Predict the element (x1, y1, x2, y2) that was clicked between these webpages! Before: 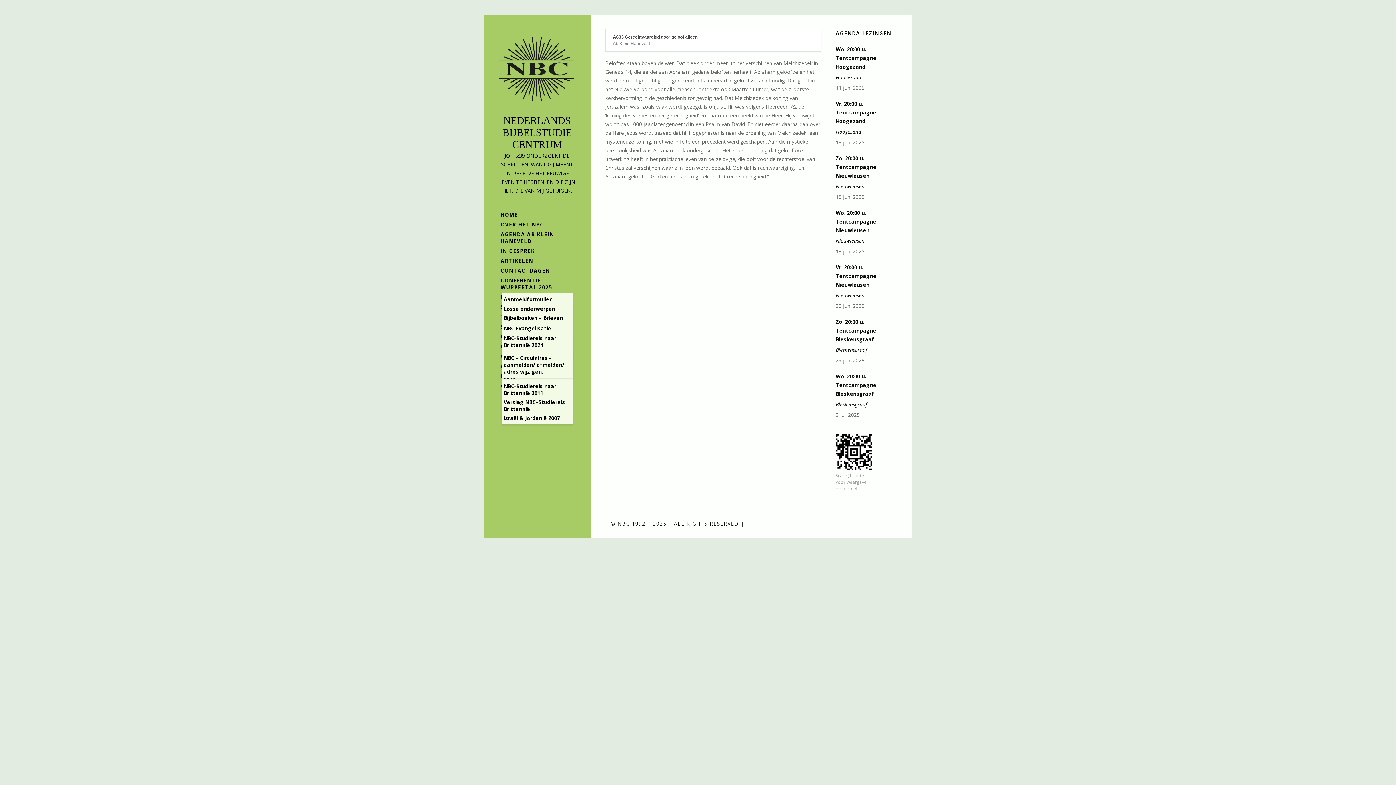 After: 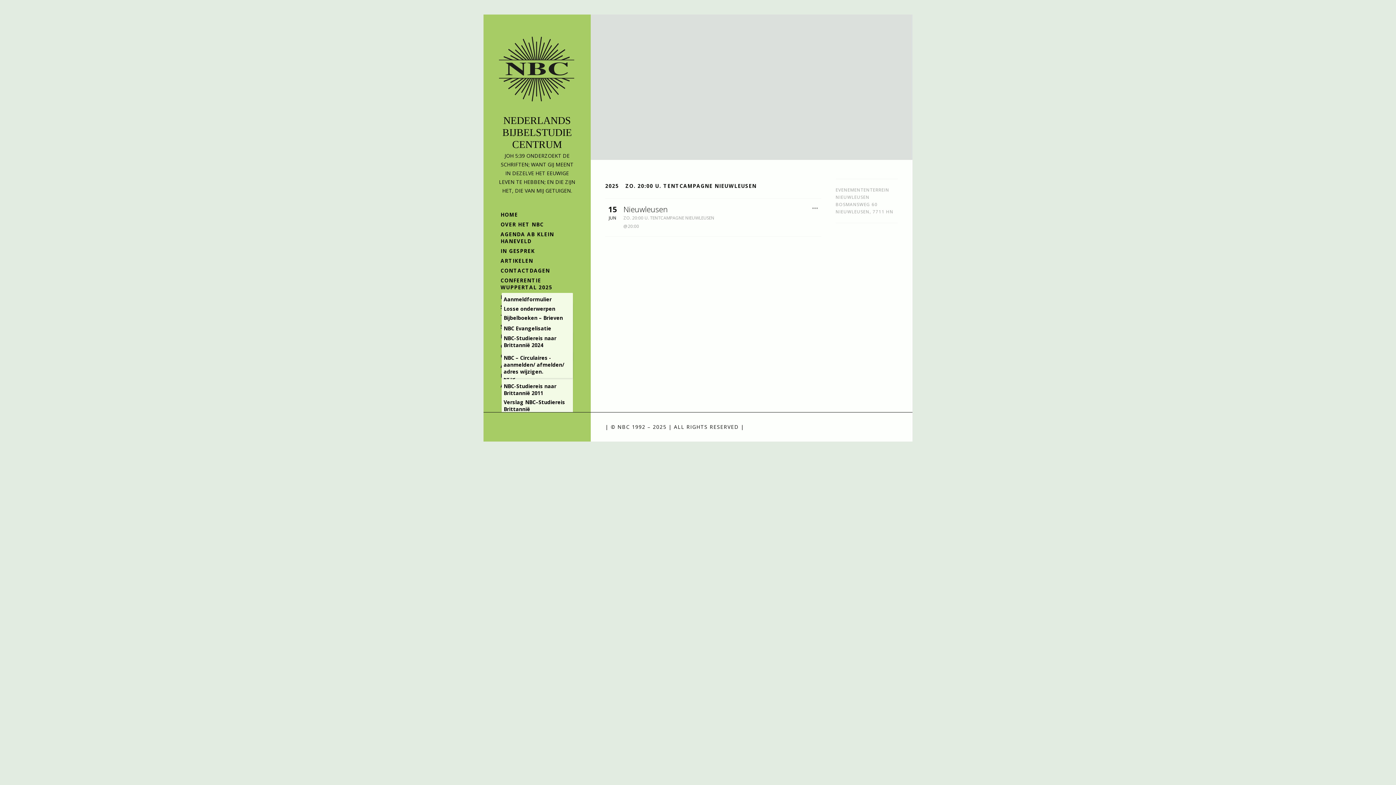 Action: label: Nieuwleusen bbox: (835, 182, 864, 189)